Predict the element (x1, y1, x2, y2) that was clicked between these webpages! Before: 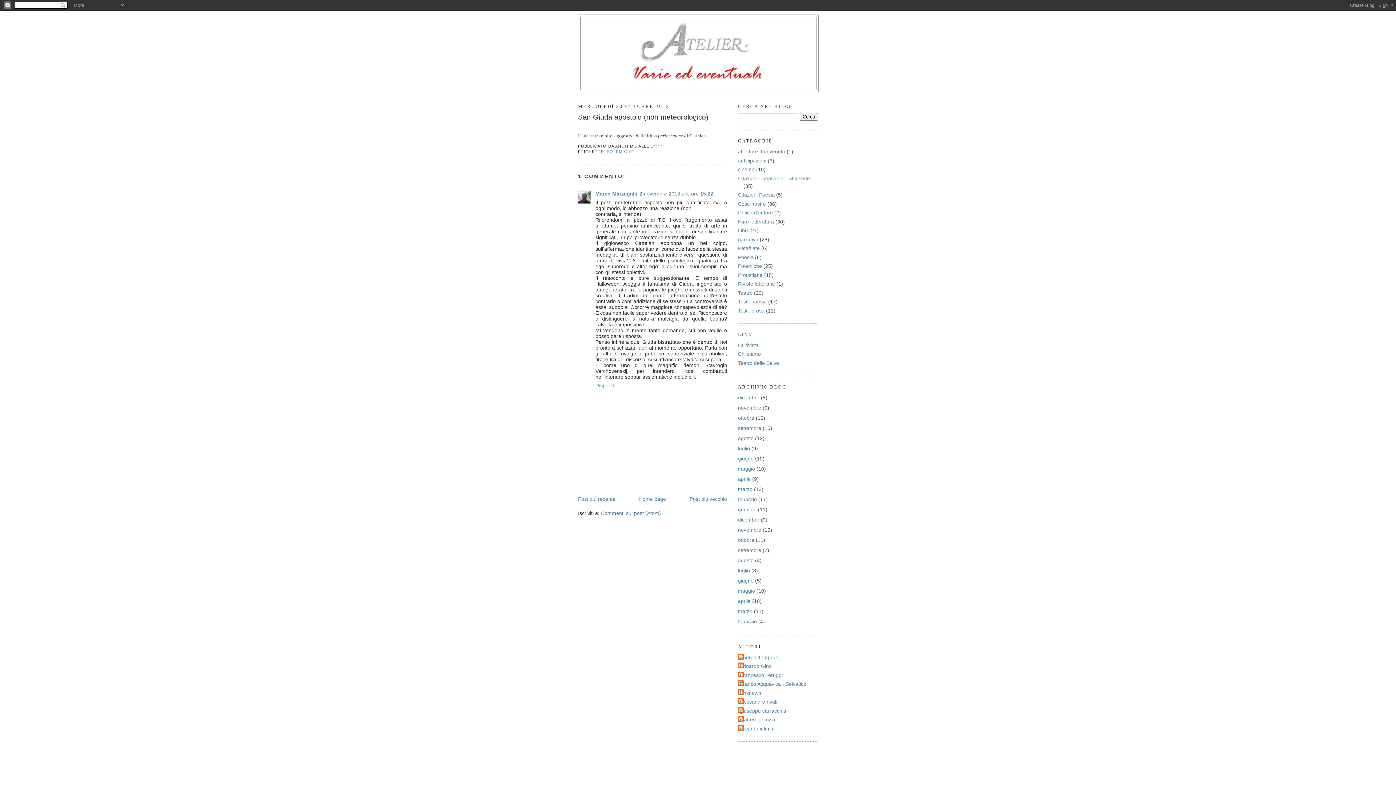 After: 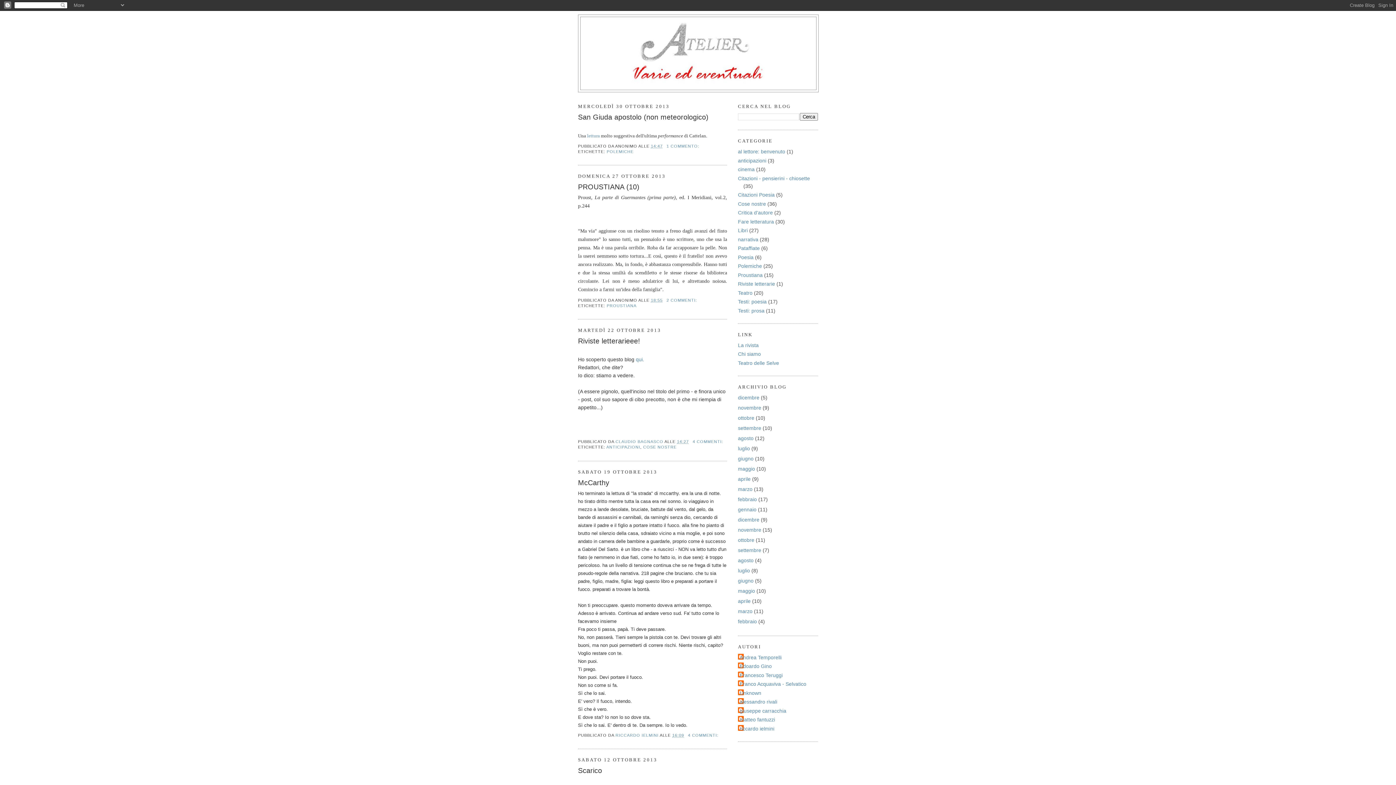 Action: label: ottobre bbox: (738, 415, 754, 421)